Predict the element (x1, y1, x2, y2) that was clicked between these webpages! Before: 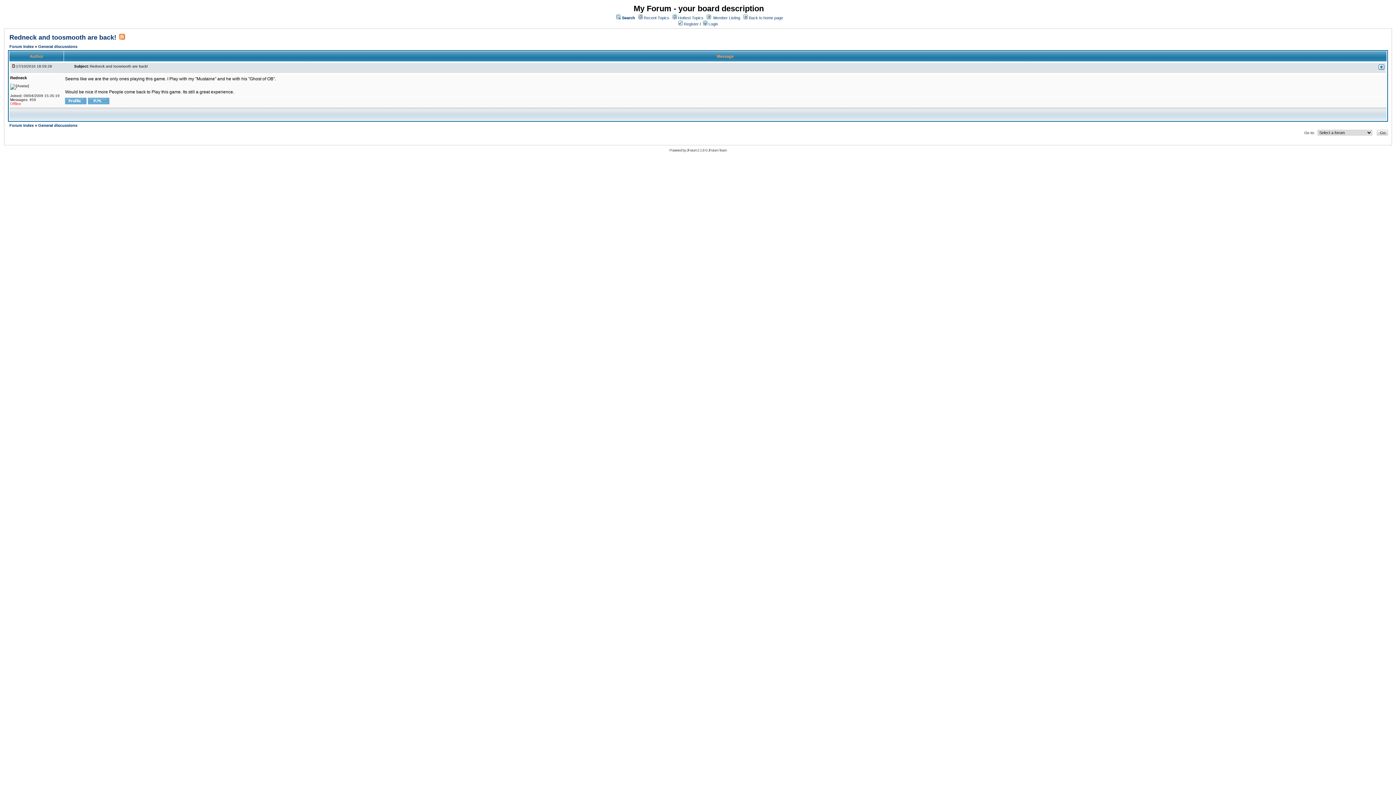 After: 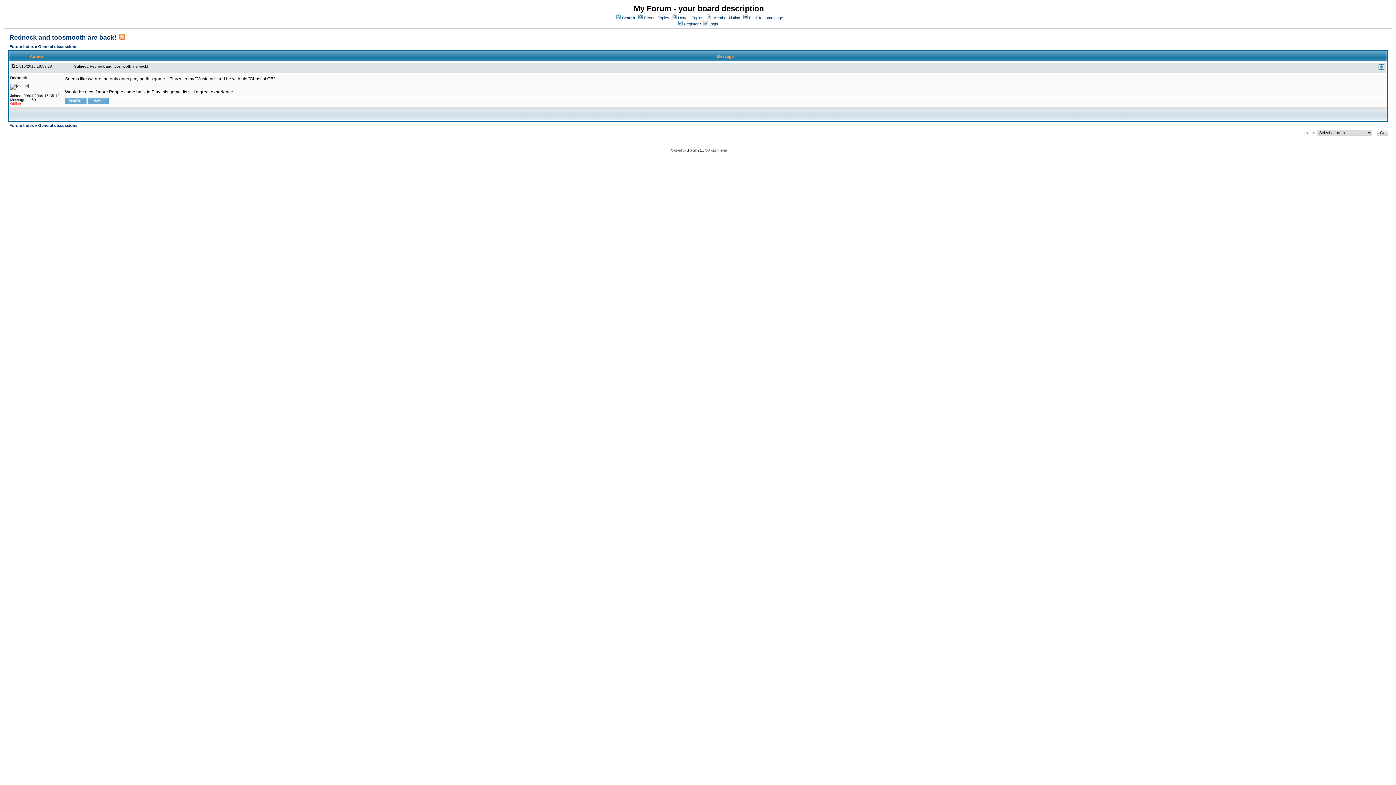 Action: bbox: (686, 148, 704, 152) label: JForum 2.1.8